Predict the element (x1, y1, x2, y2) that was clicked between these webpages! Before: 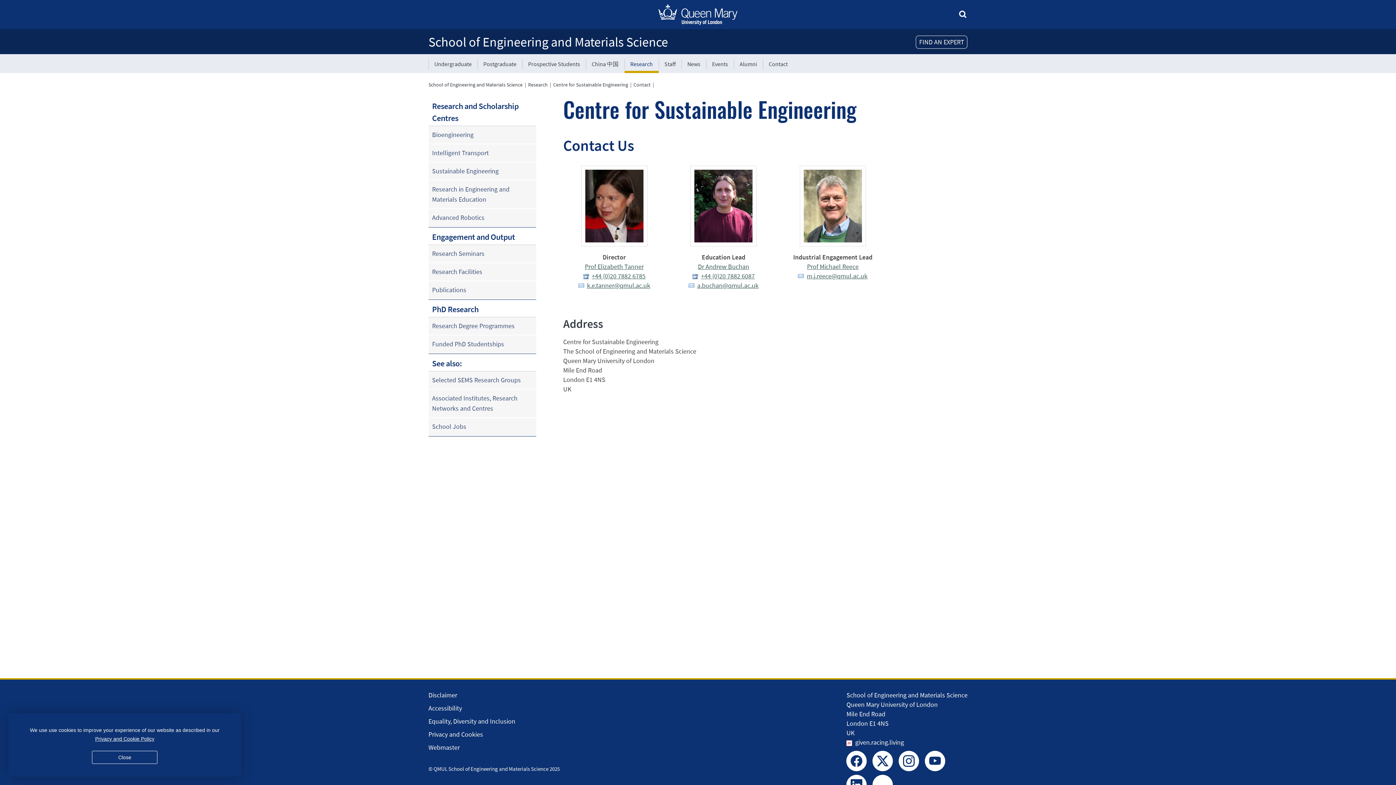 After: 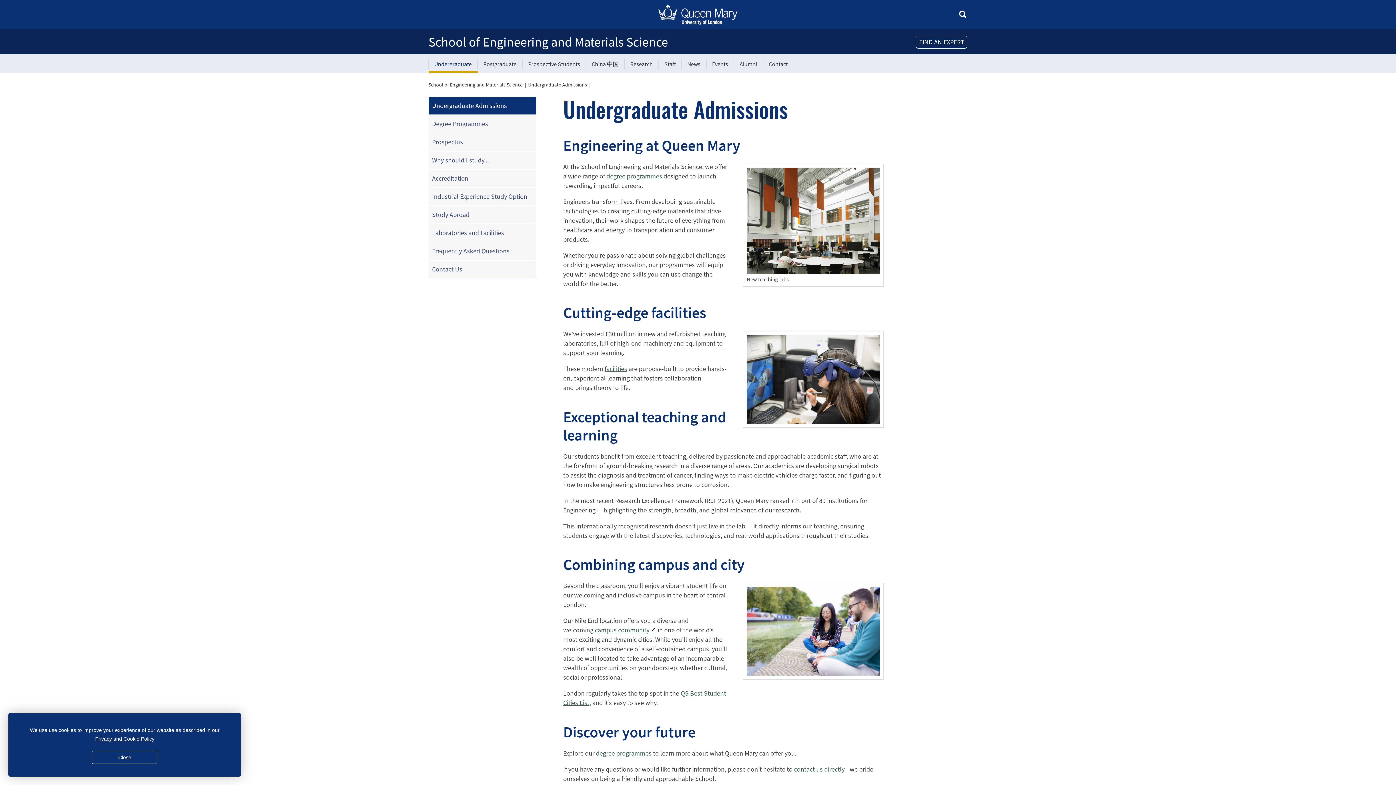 Action: bbox: (428, 54, 477, 73) label: Undergraduate